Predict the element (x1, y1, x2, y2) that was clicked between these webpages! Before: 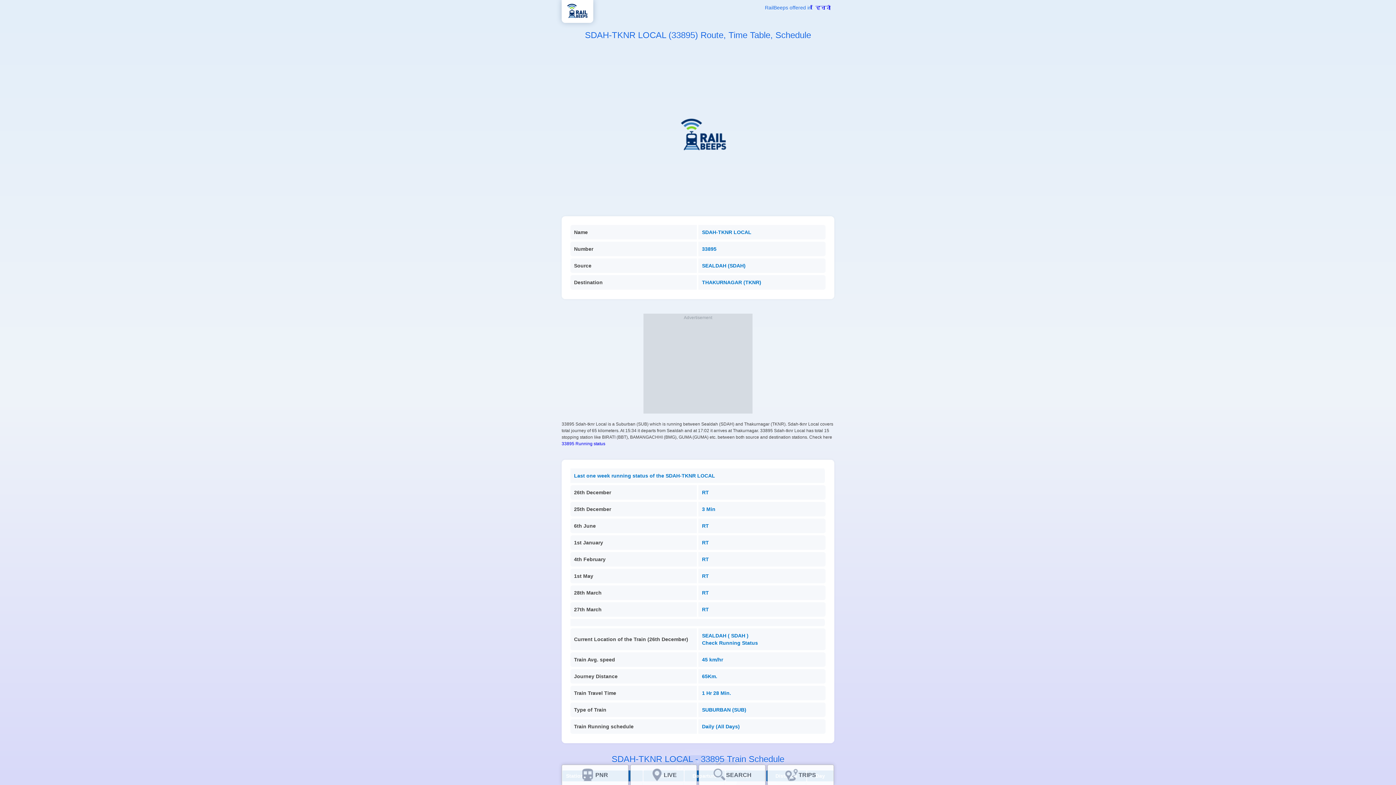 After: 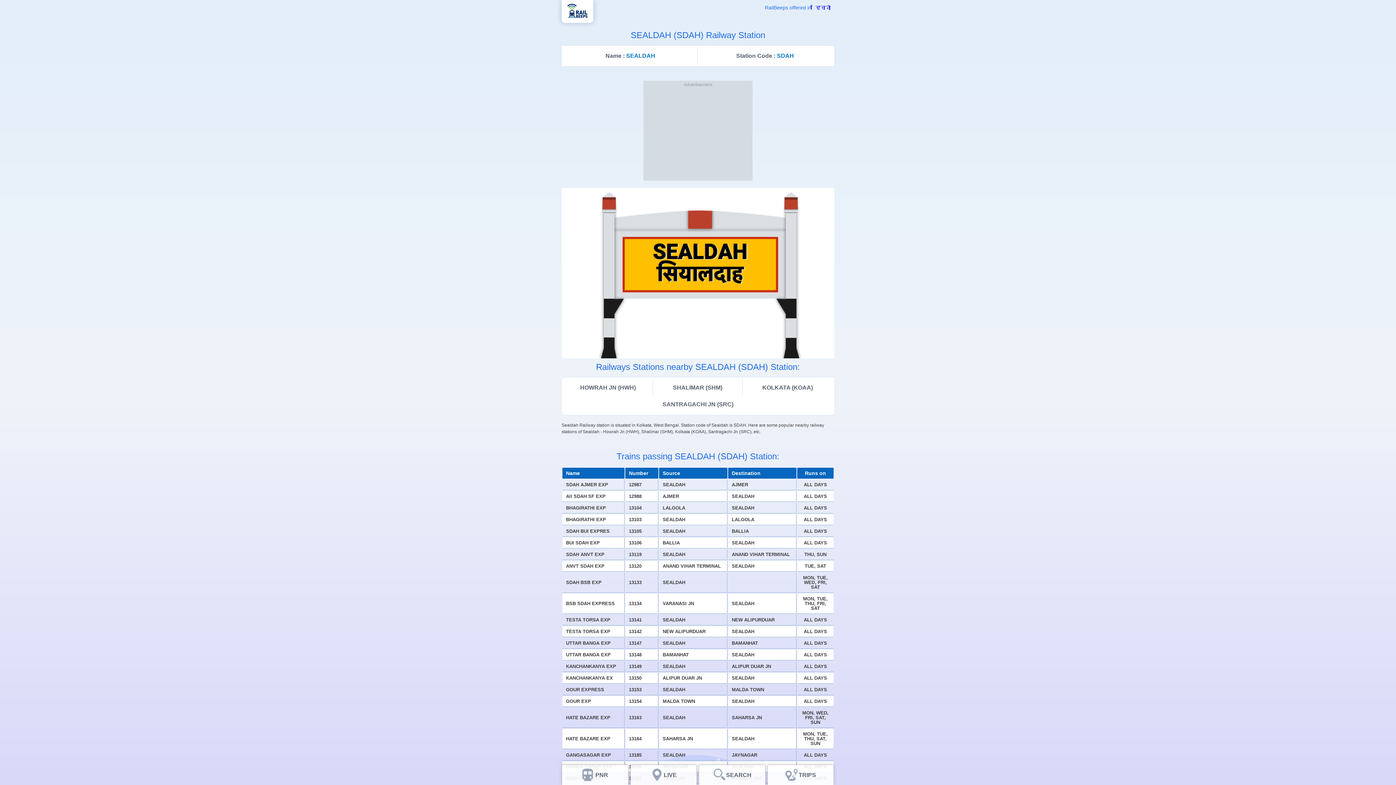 Action: label: SEALDAH (SDAH) bbox: (702, 262, 745, 268)